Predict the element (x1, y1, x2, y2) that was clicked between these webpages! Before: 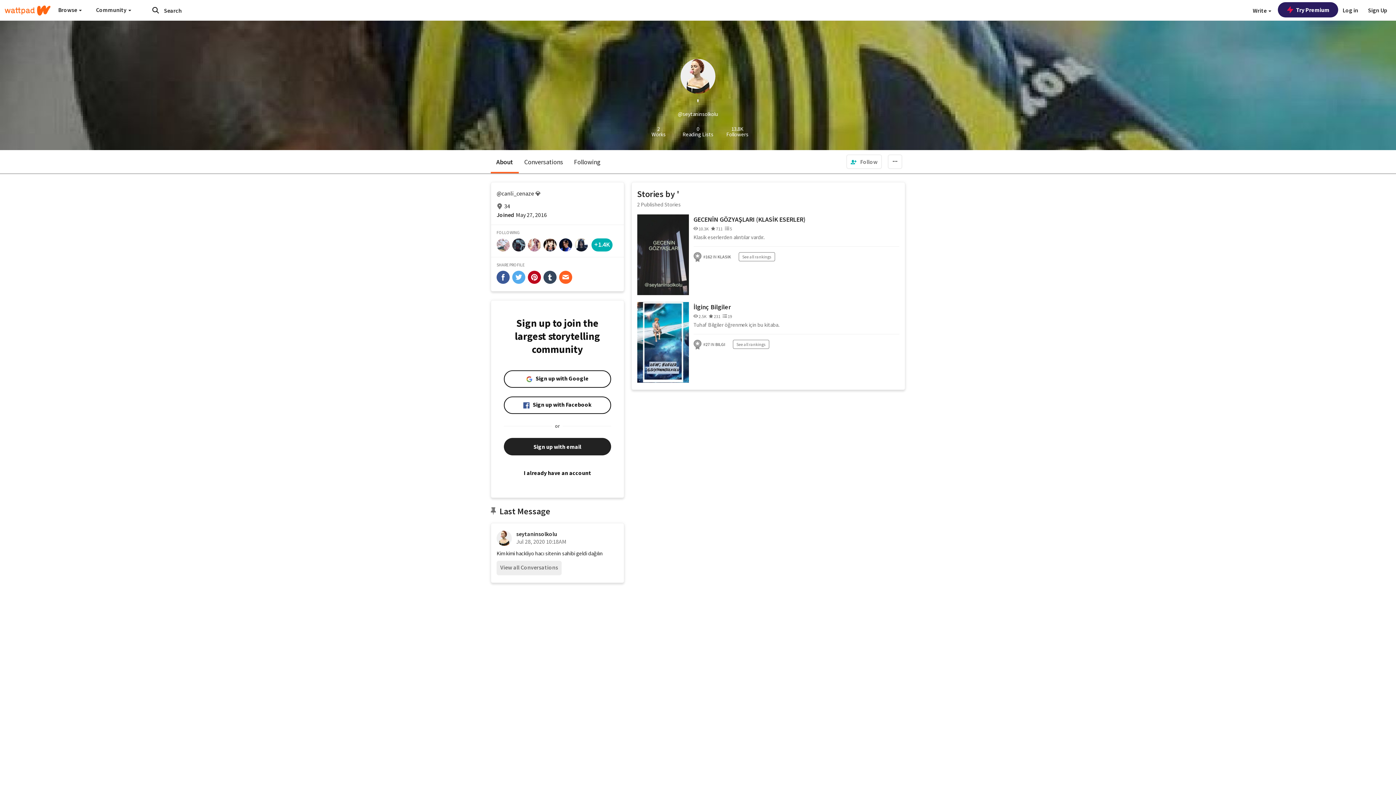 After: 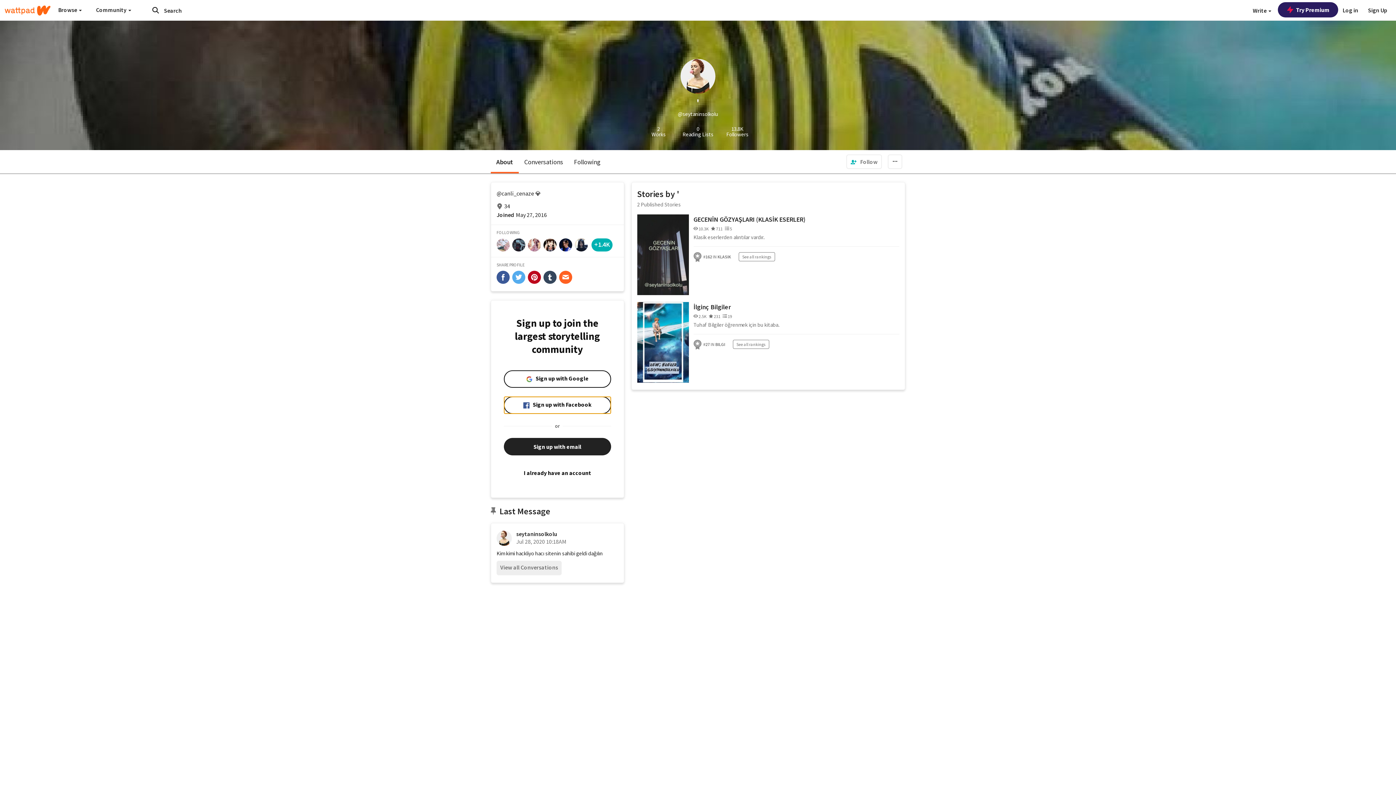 Action: bbox: (504, 396, 611, 414) label: Sign up with Facebook